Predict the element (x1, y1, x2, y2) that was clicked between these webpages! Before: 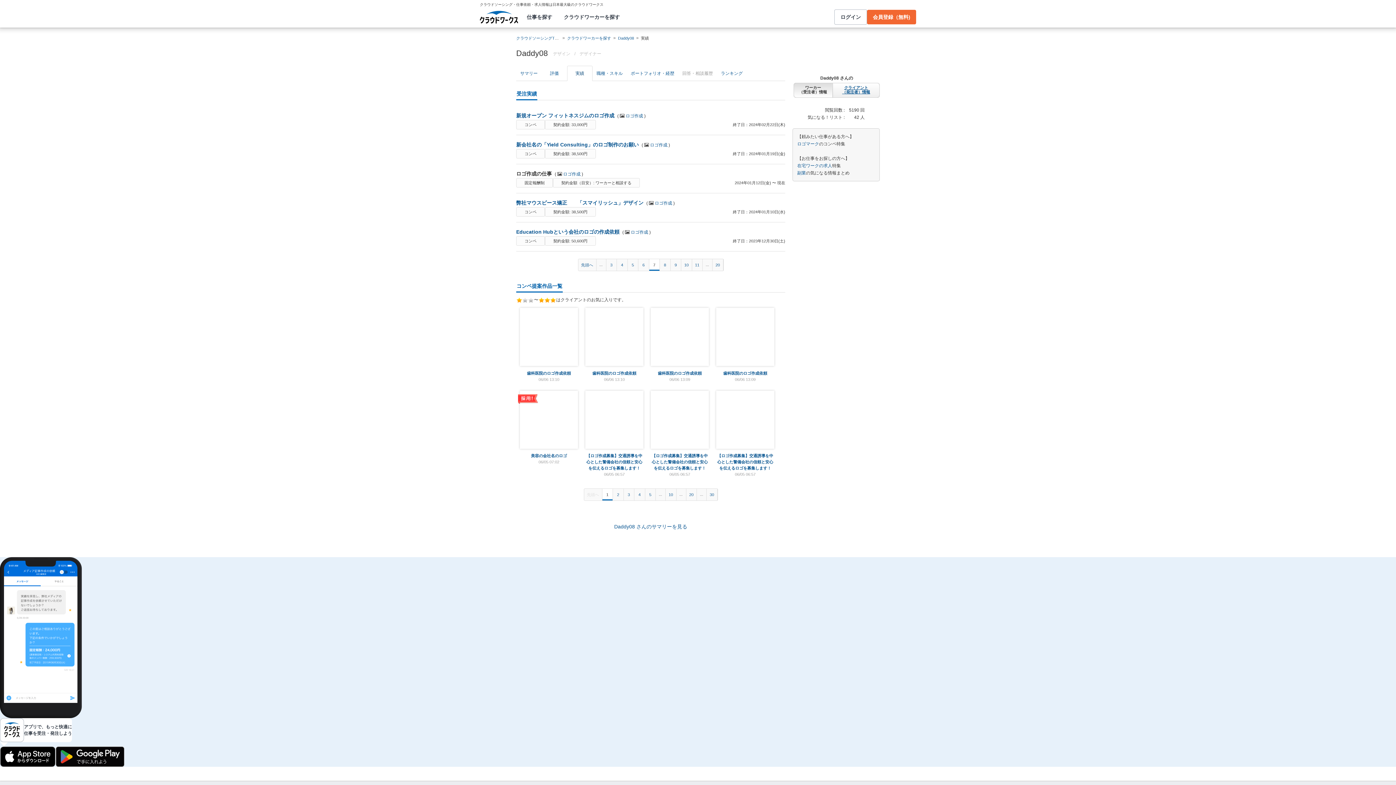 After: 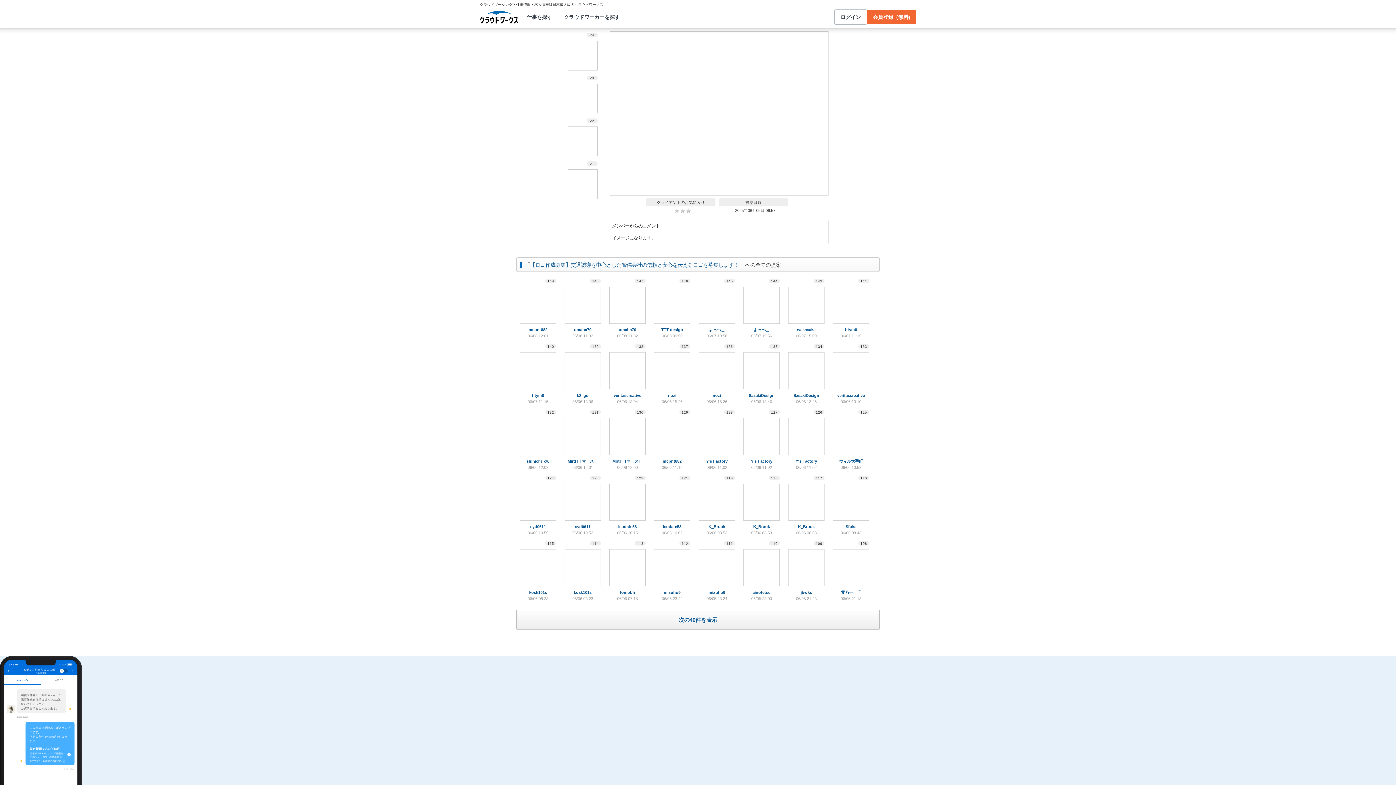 Action: bbox: (716, 390, 774, 448)